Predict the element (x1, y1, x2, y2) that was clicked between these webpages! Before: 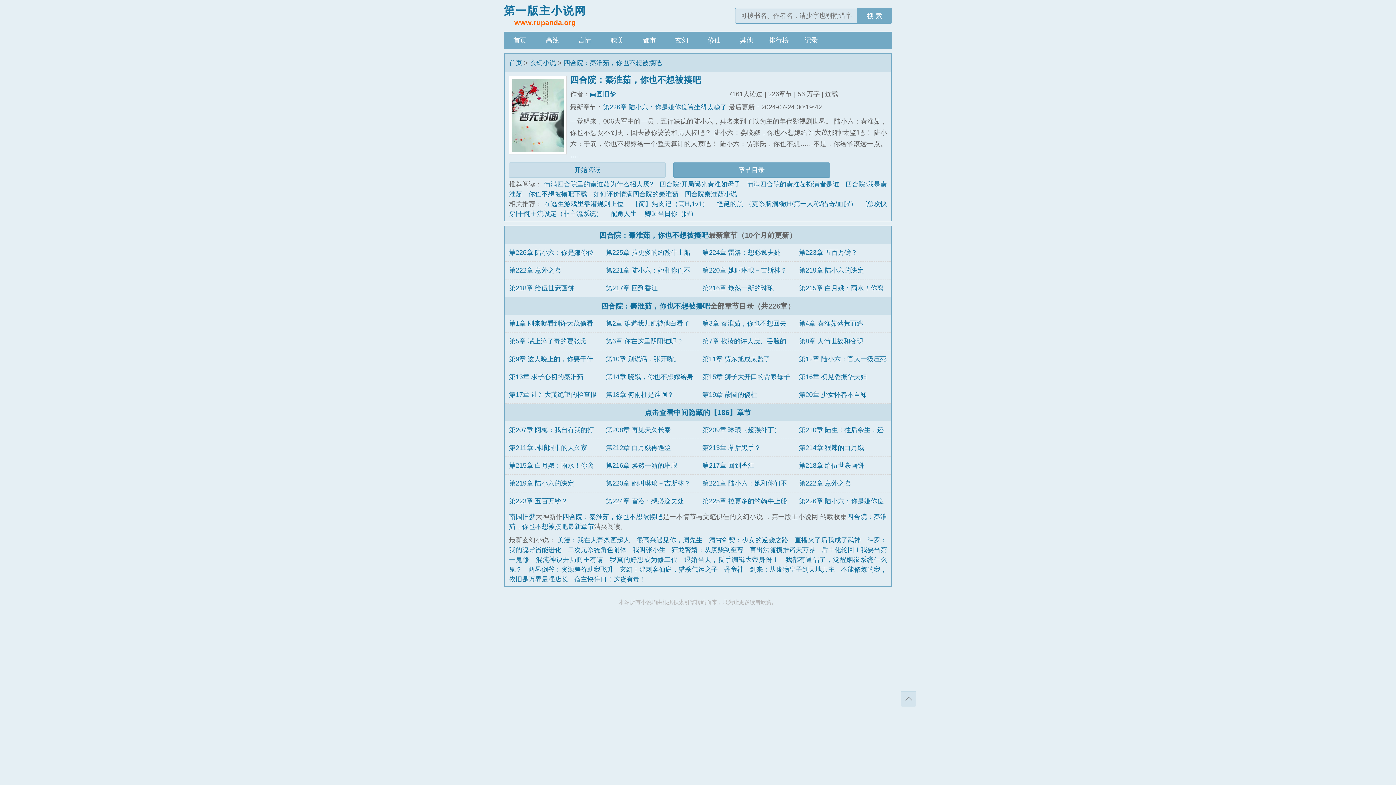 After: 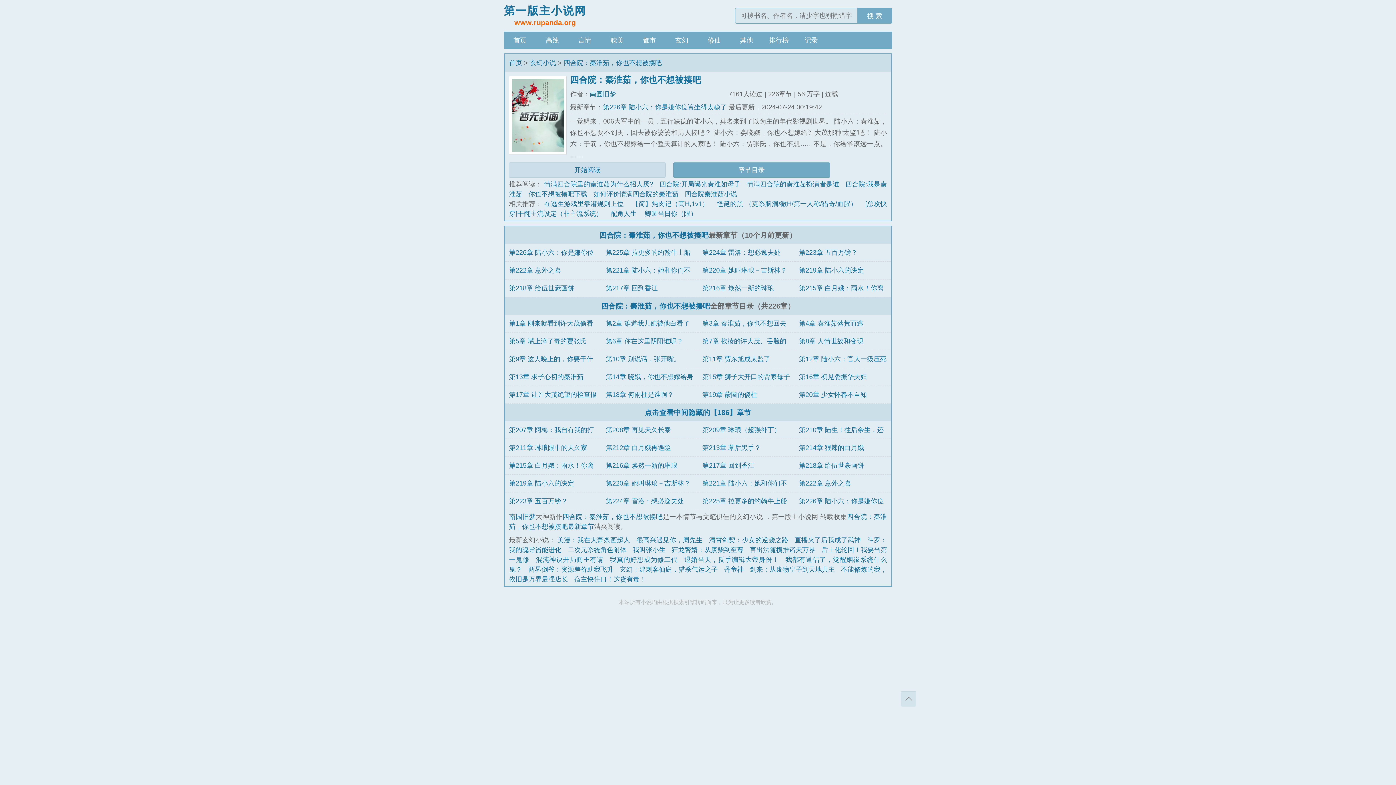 Action: bbox: (599, 231, 708, 239) label: 四合院：秦淮茹，你也不想被揍吧